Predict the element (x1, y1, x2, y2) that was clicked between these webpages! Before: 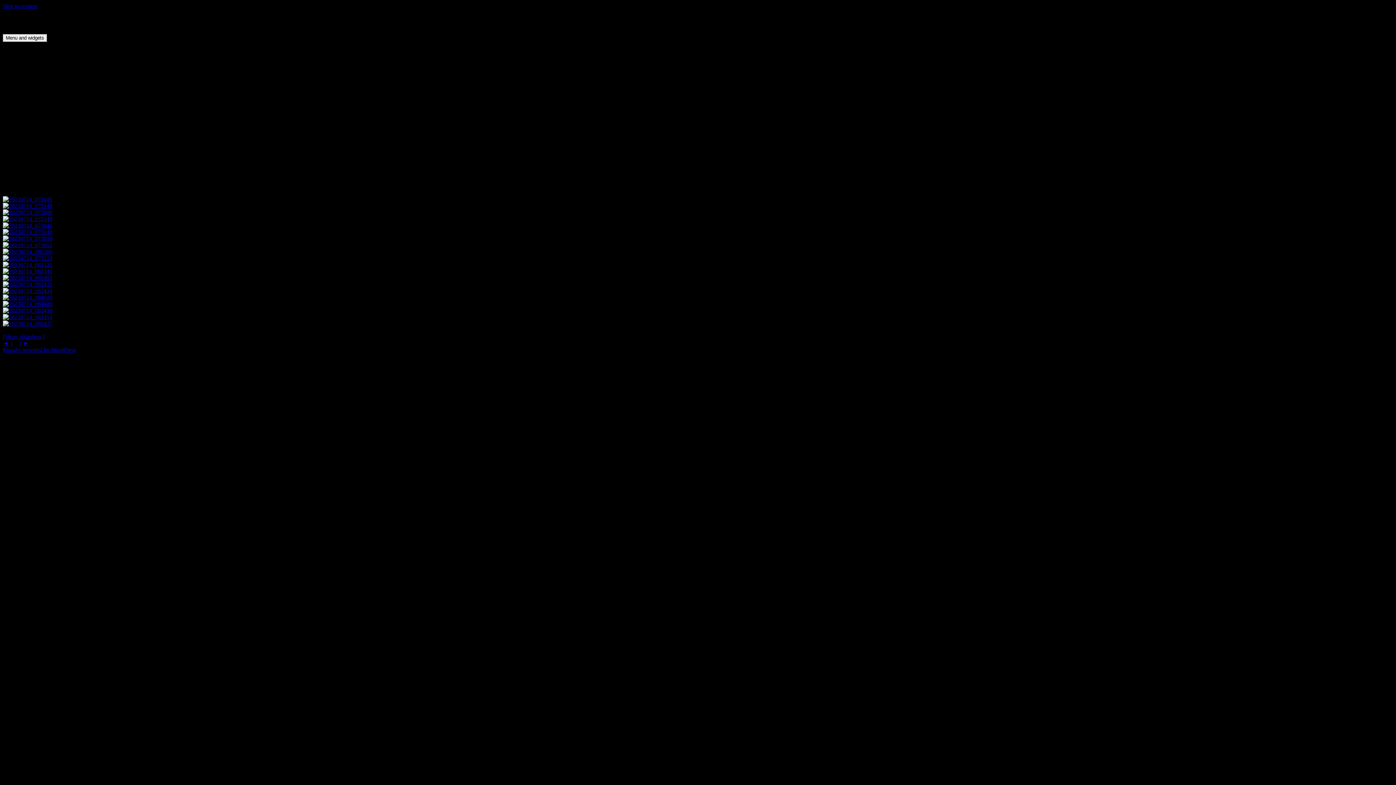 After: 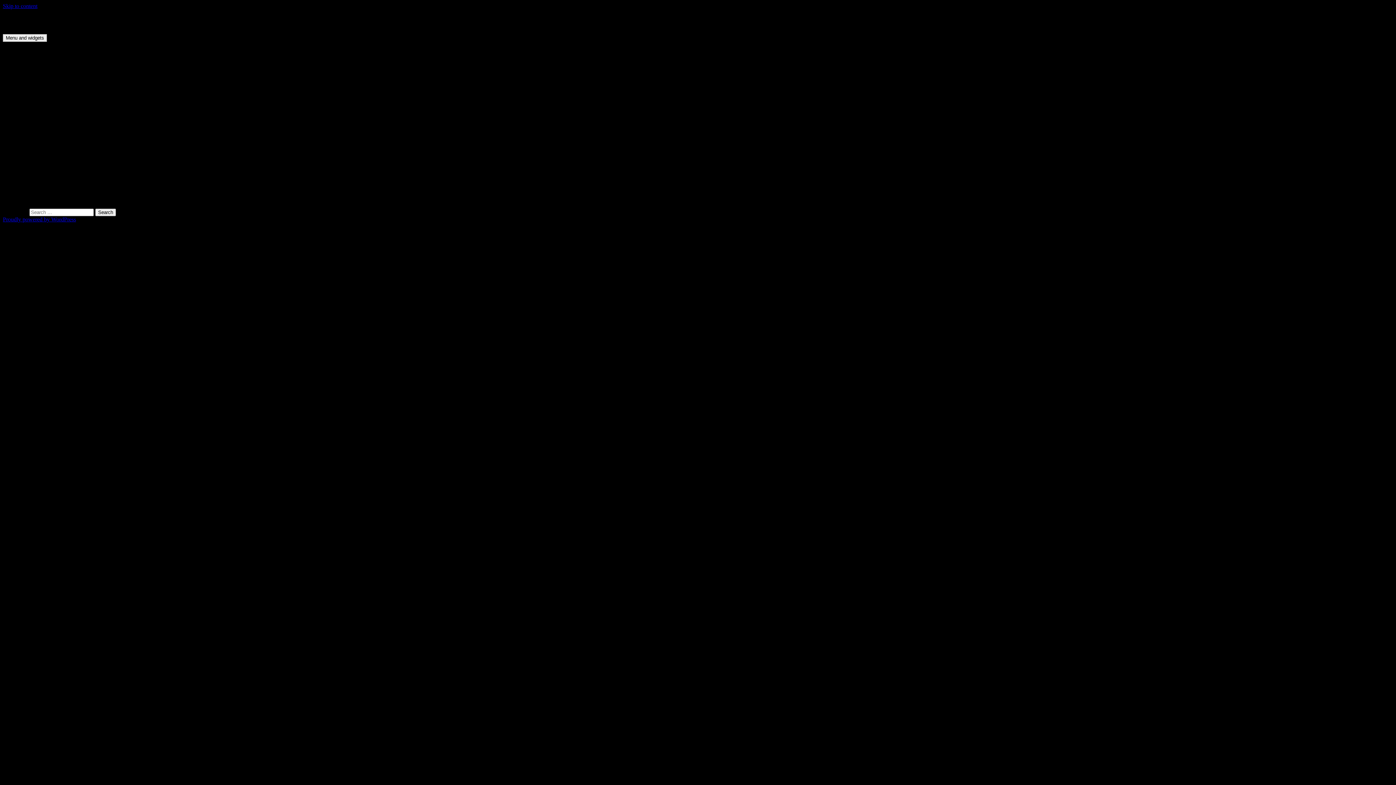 Action: bbox: (2, 196, 52, 202)